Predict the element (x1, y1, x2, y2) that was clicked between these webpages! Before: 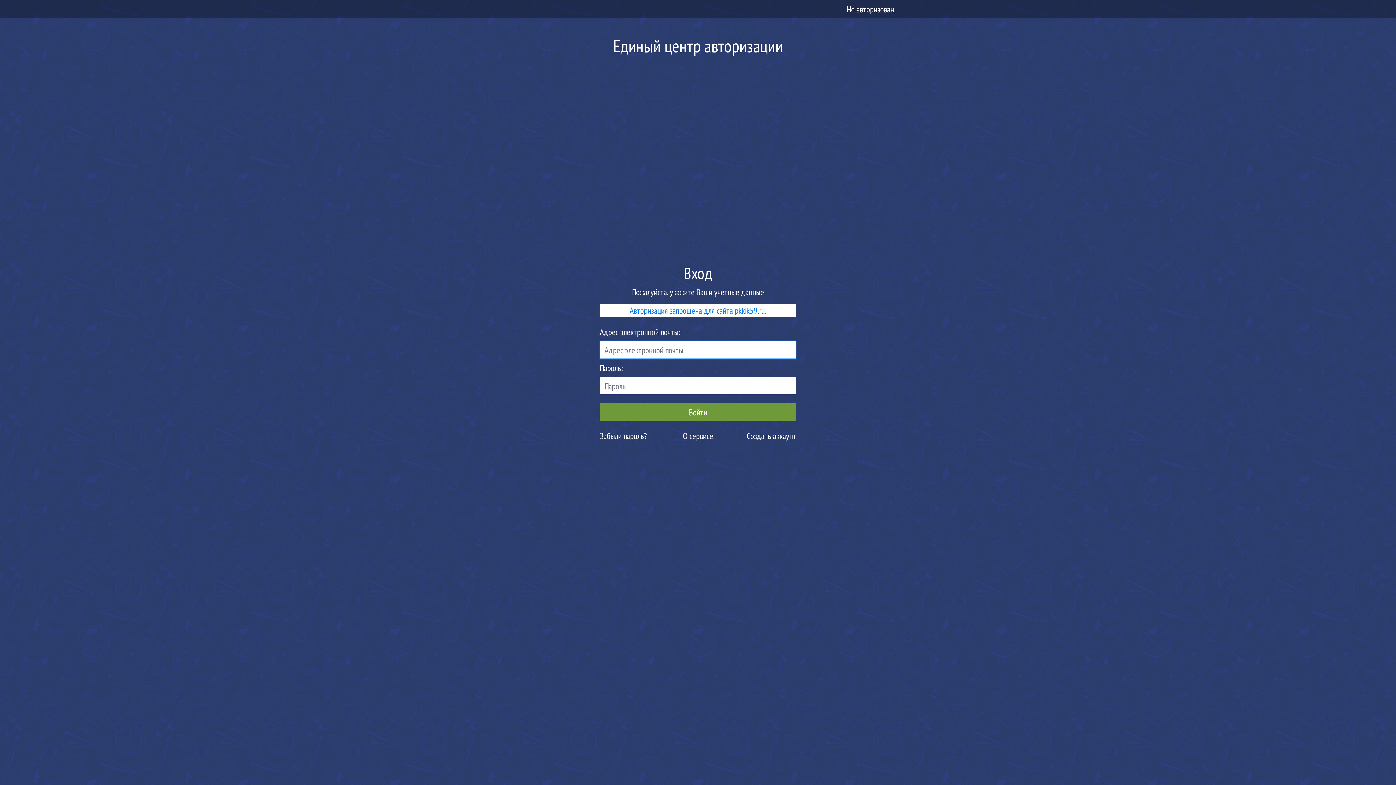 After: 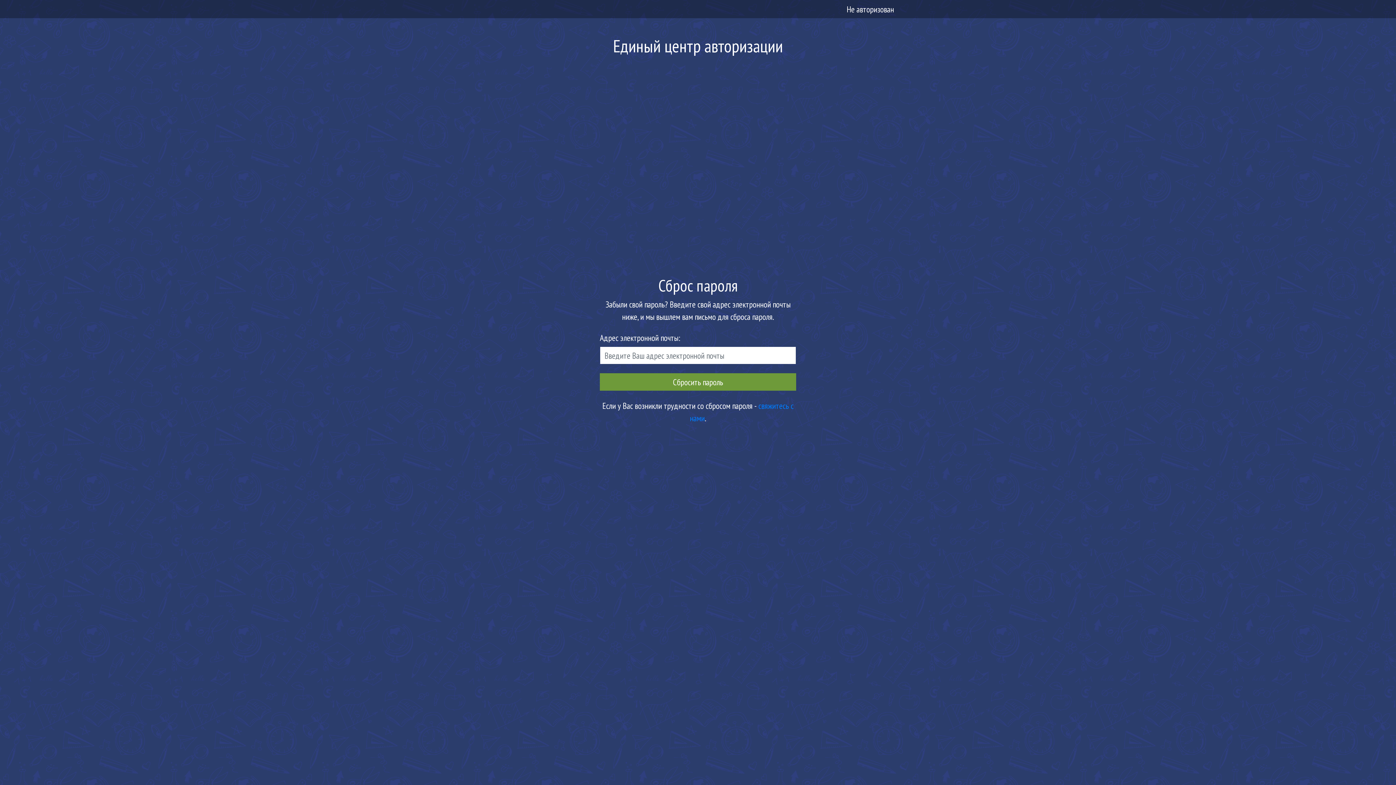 Action: bbox: (594, 429, 663, 442) label: Забыли пароль?